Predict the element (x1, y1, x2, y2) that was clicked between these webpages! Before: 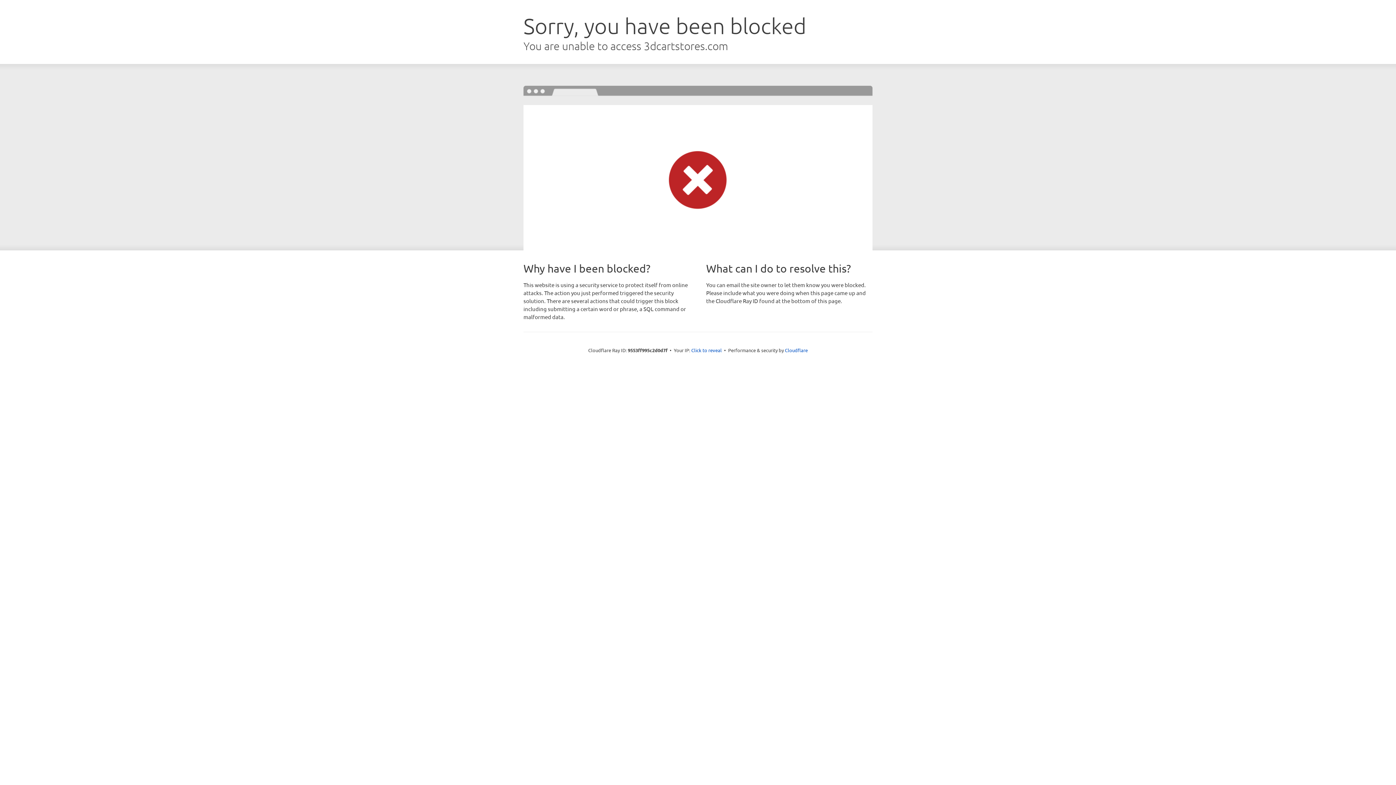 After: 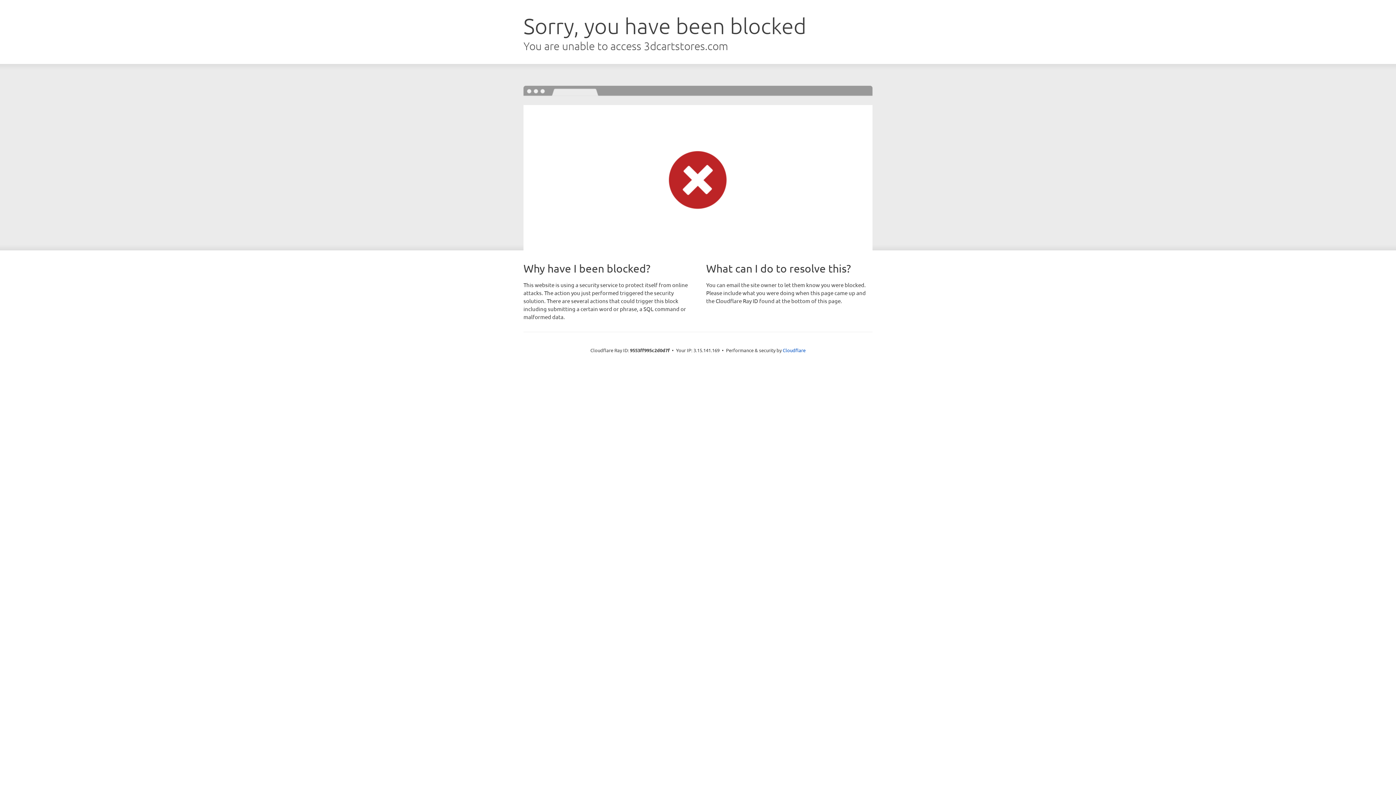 Action: bbox: (691, 346, 722, 353) label: Click to reveal